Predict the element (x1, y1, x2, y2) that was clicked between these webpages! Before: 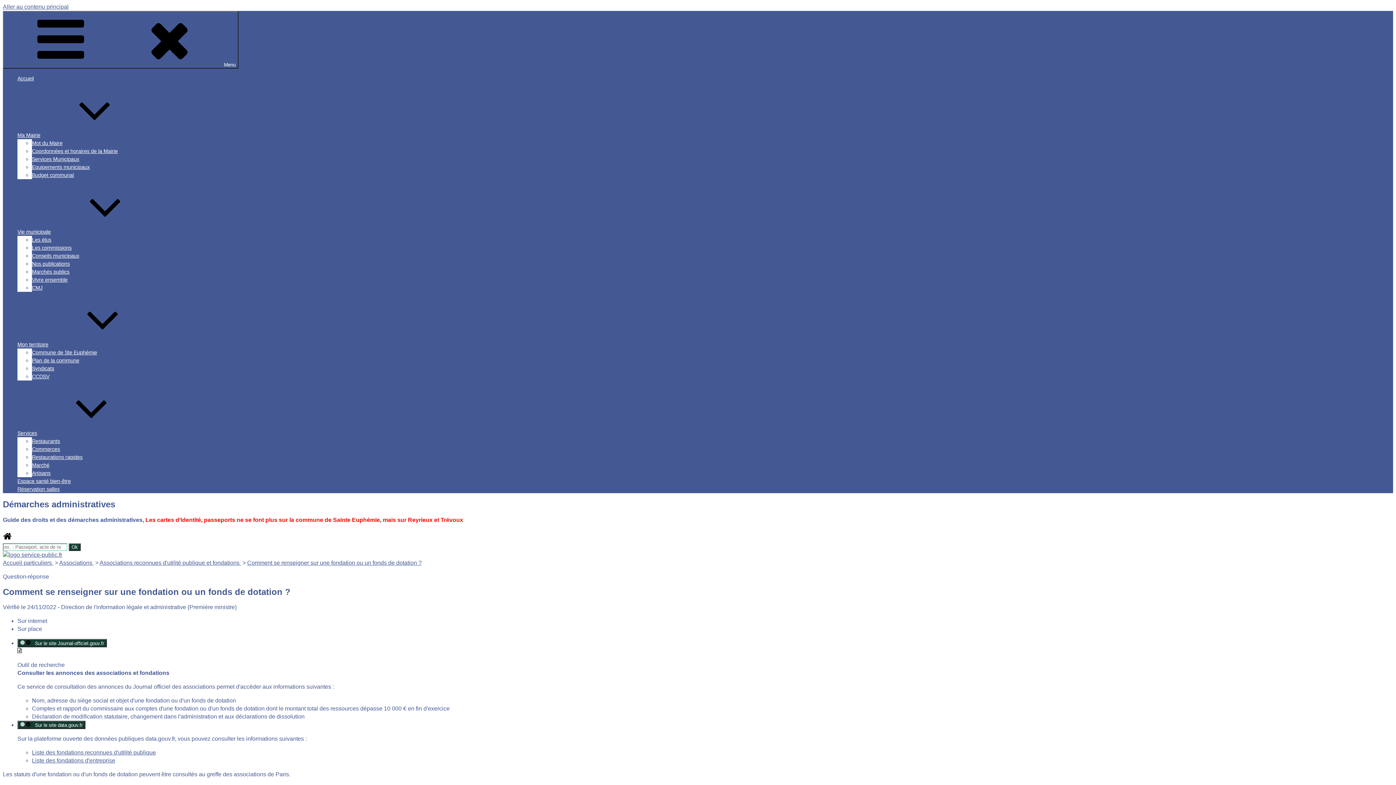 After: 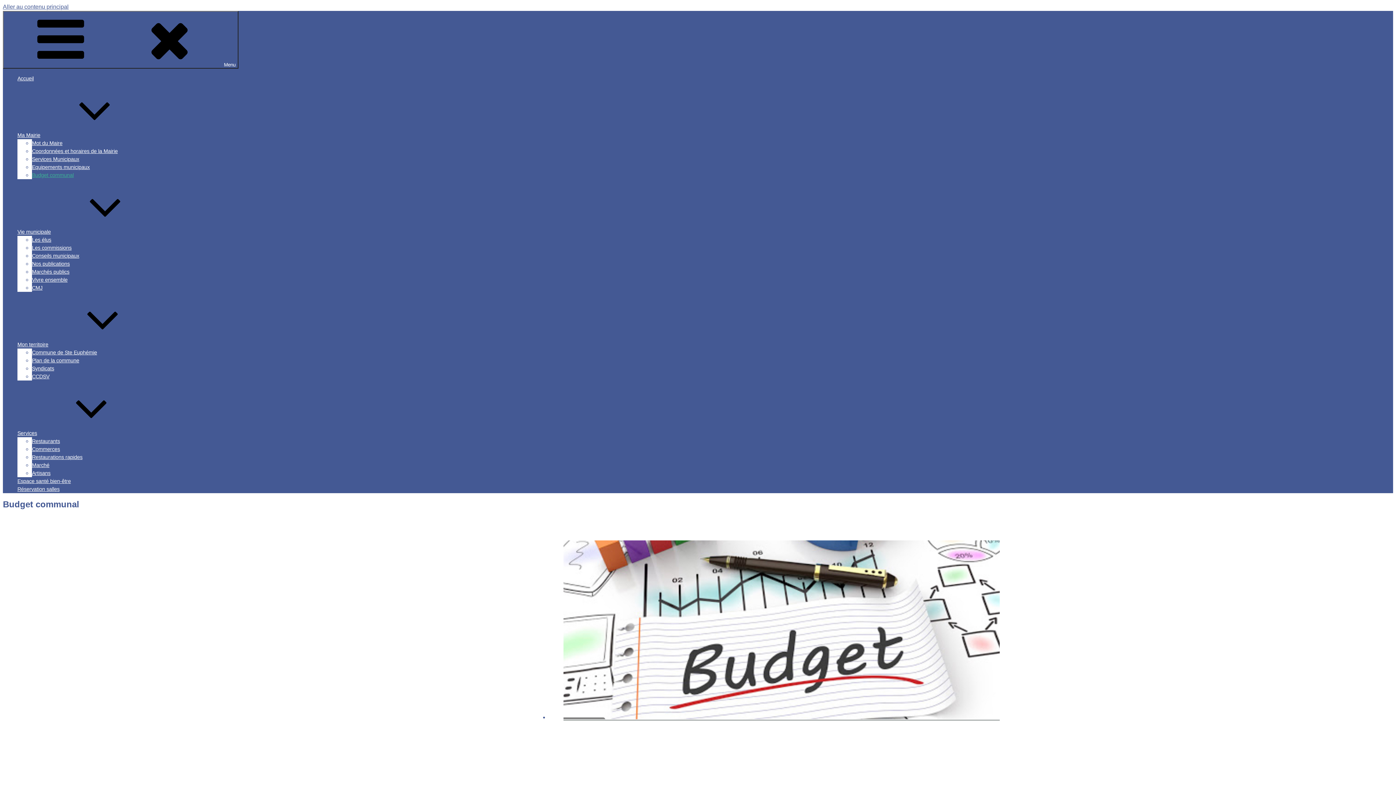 Action: label: Budget communal bbox: (32, 172, 73, 178)